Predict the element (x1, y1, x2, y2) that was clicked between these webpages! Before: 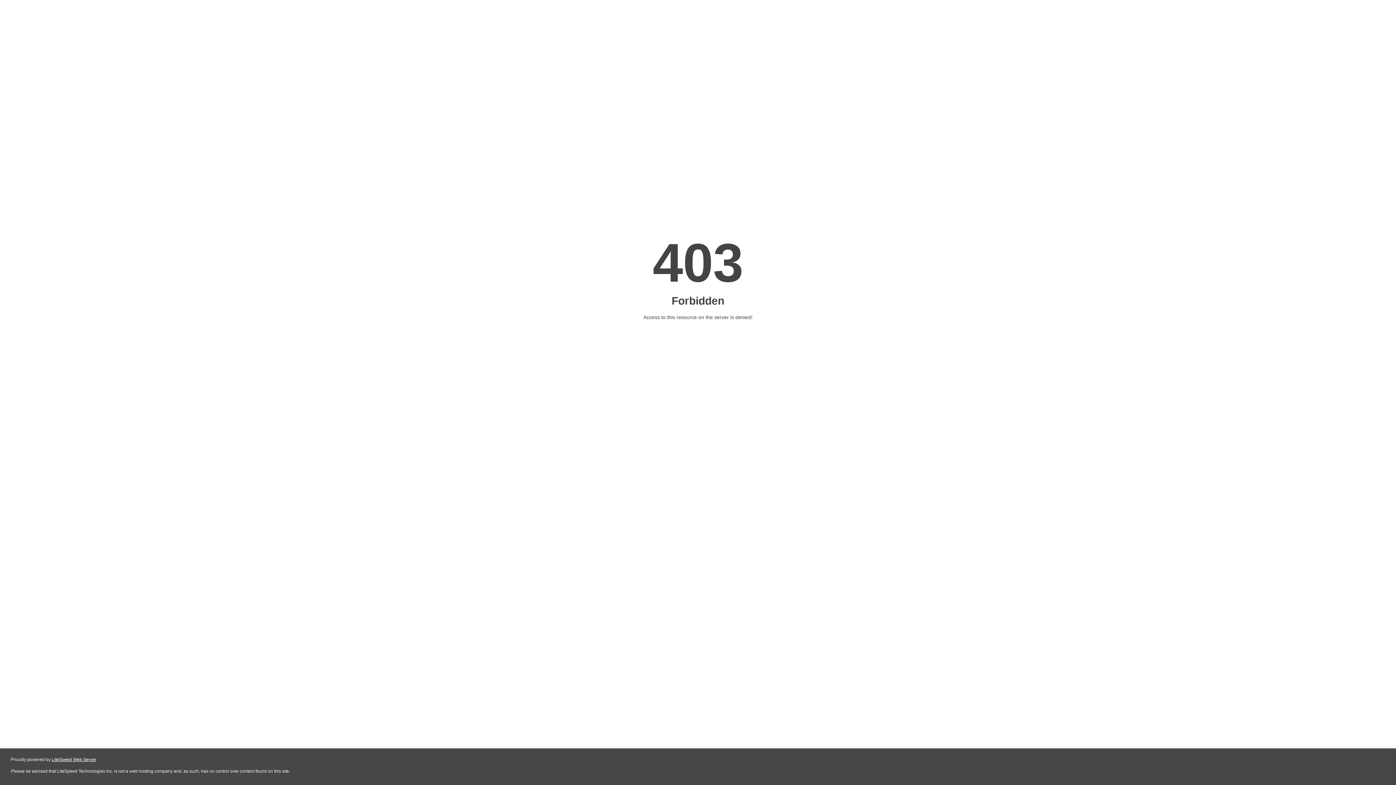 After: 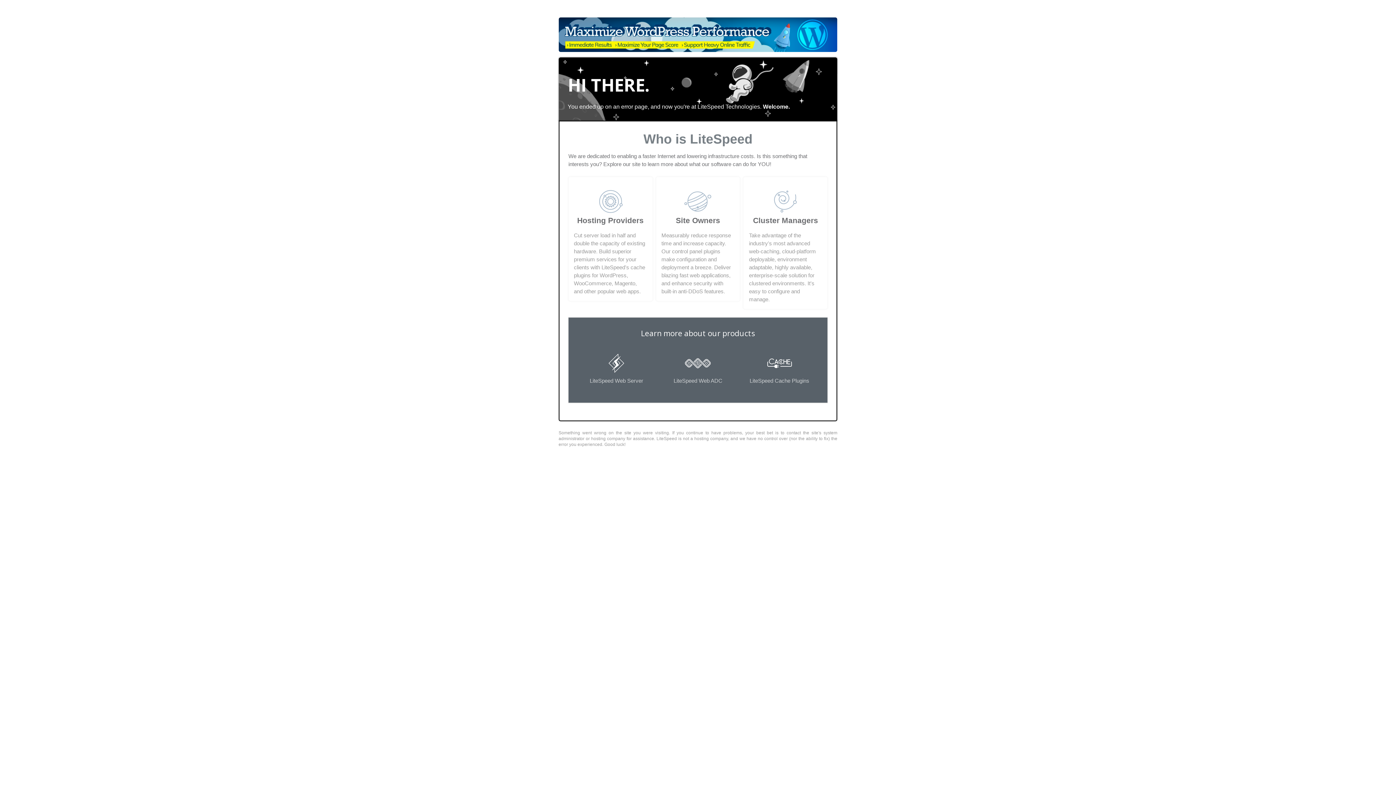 Action: bbox: (51, 757, 96, 762) label: LiteSpeed Web Server